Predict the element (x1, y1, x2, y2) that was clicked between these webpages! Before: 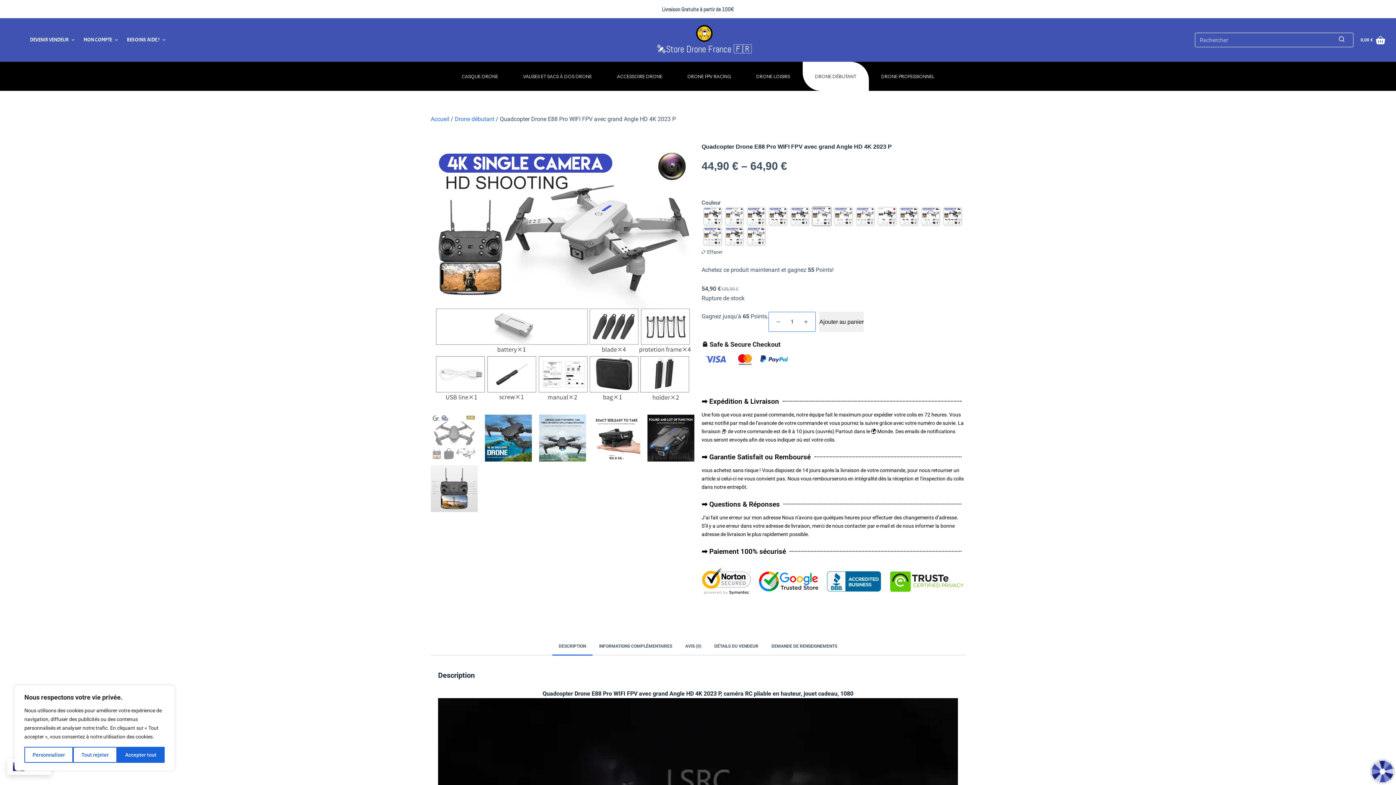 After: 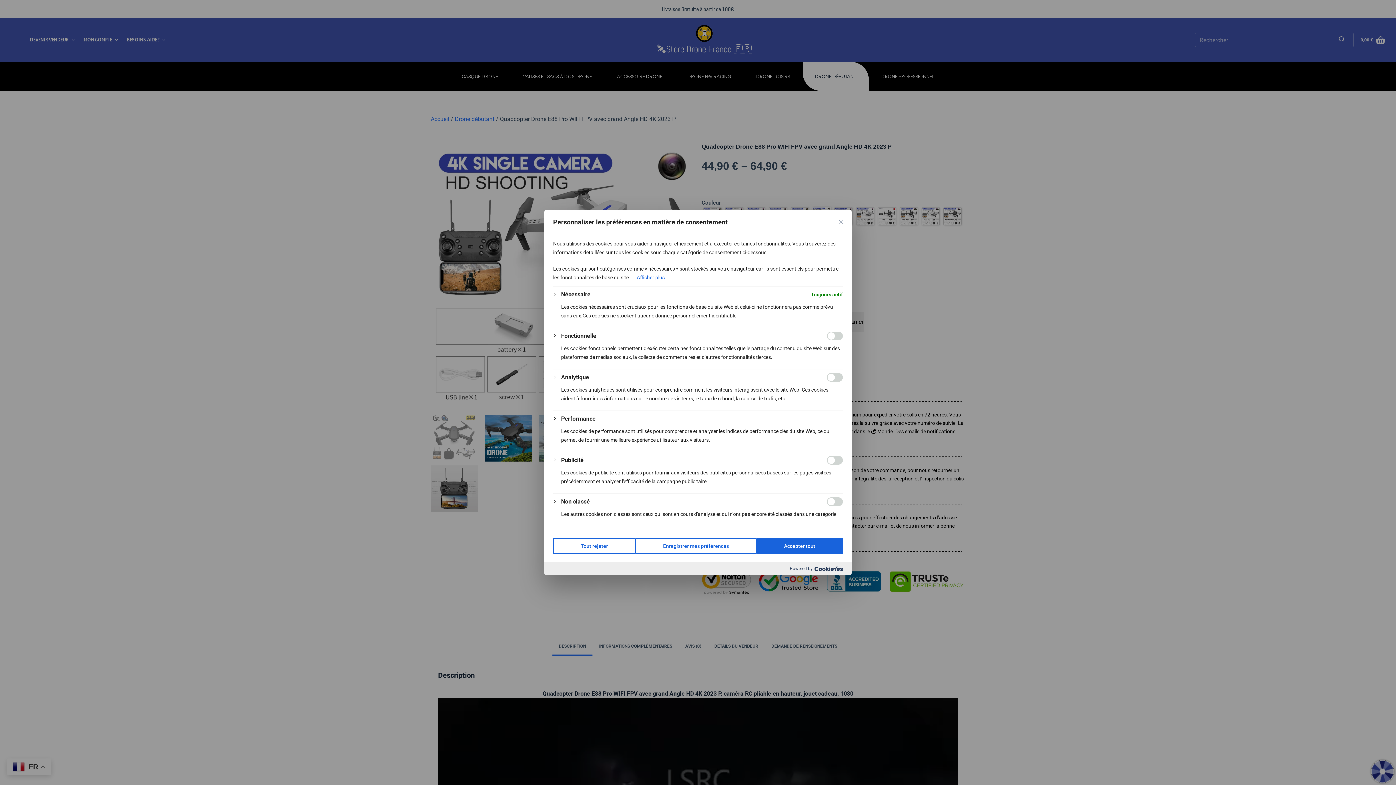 Action: bbox: (24, 747, 73, 763) label: Personnaliser